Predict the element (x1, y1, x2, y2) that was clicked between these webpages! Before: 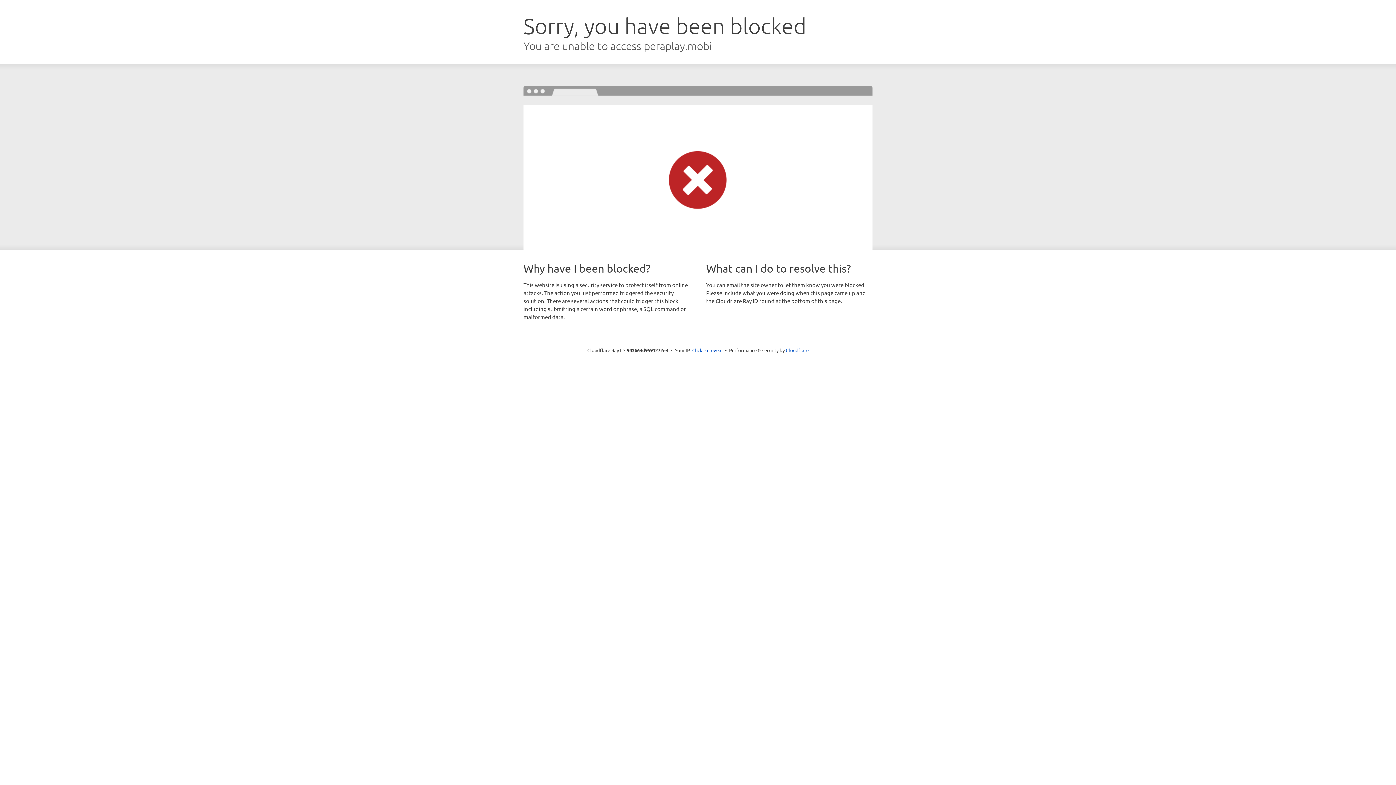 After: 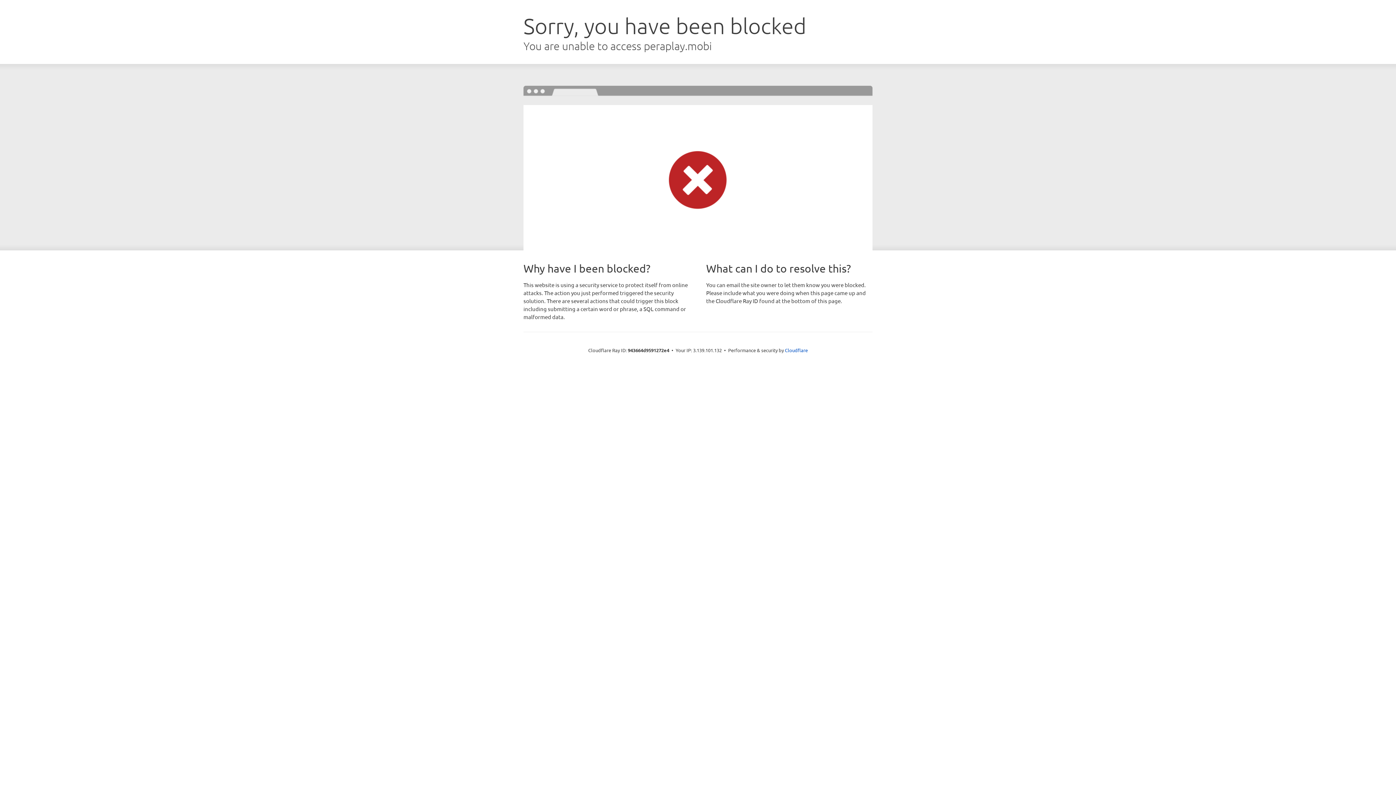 Action: label: Click to reveal bbox: (692, 346, 722, 353)